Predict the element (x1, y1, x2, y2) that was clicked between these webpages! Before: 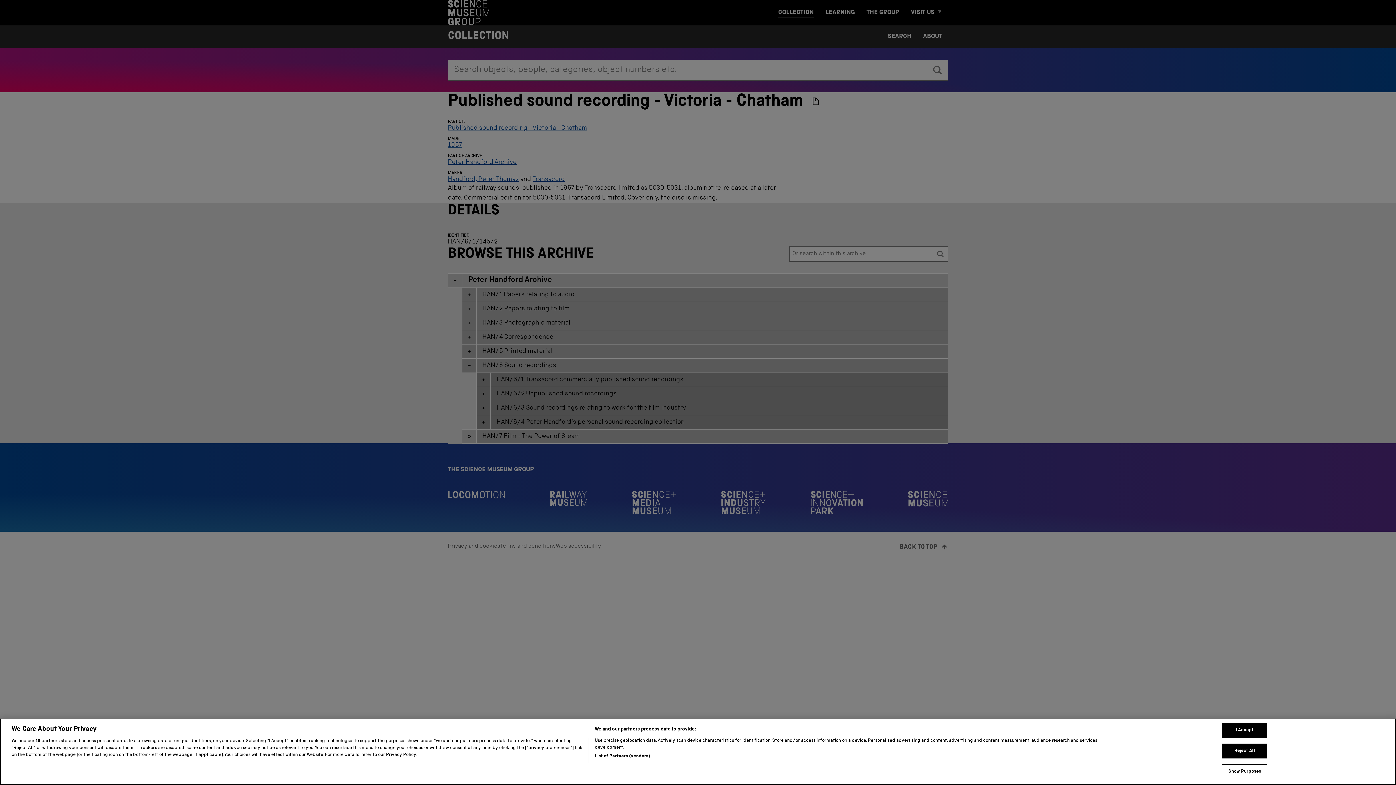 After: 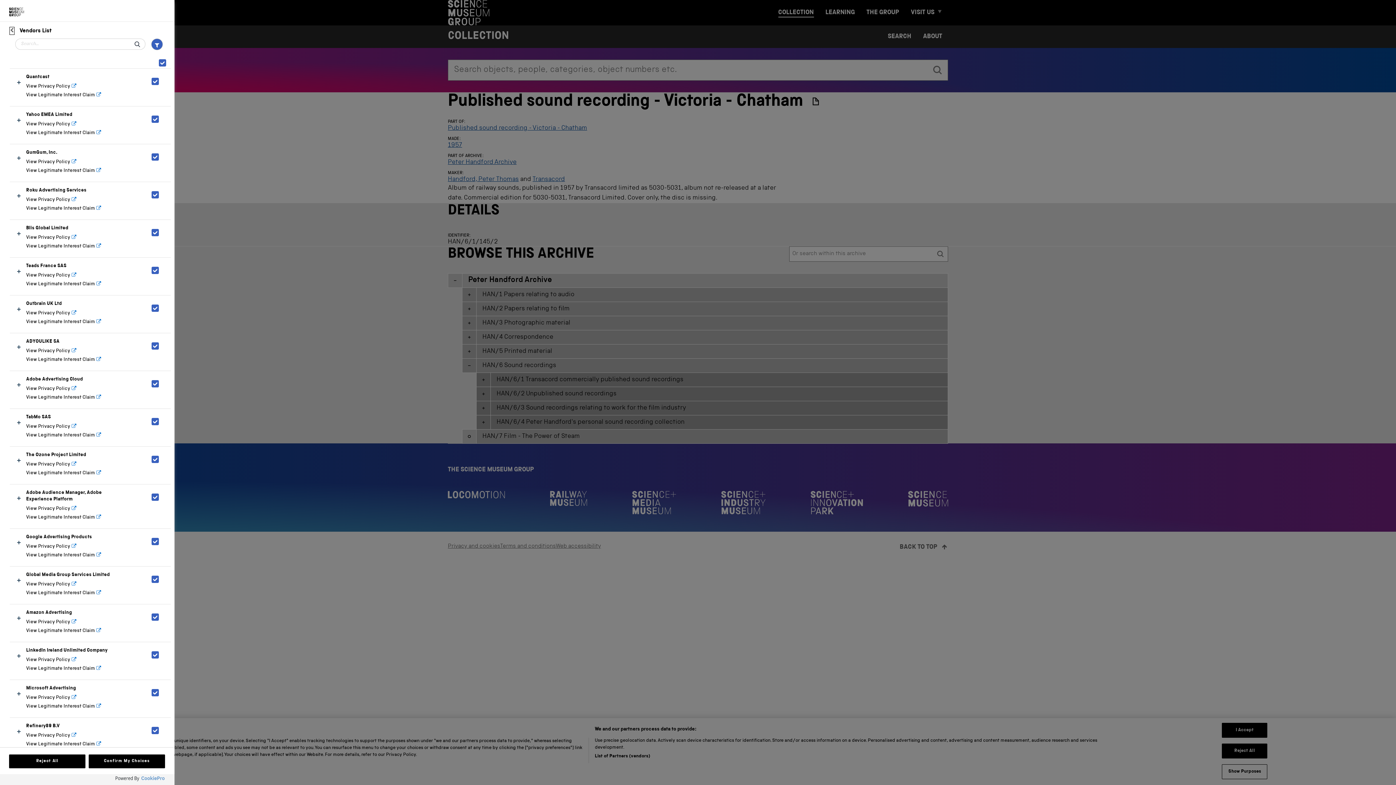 Action: bbox: (594, 768, 650, 775) label: List of Partners (vendors)